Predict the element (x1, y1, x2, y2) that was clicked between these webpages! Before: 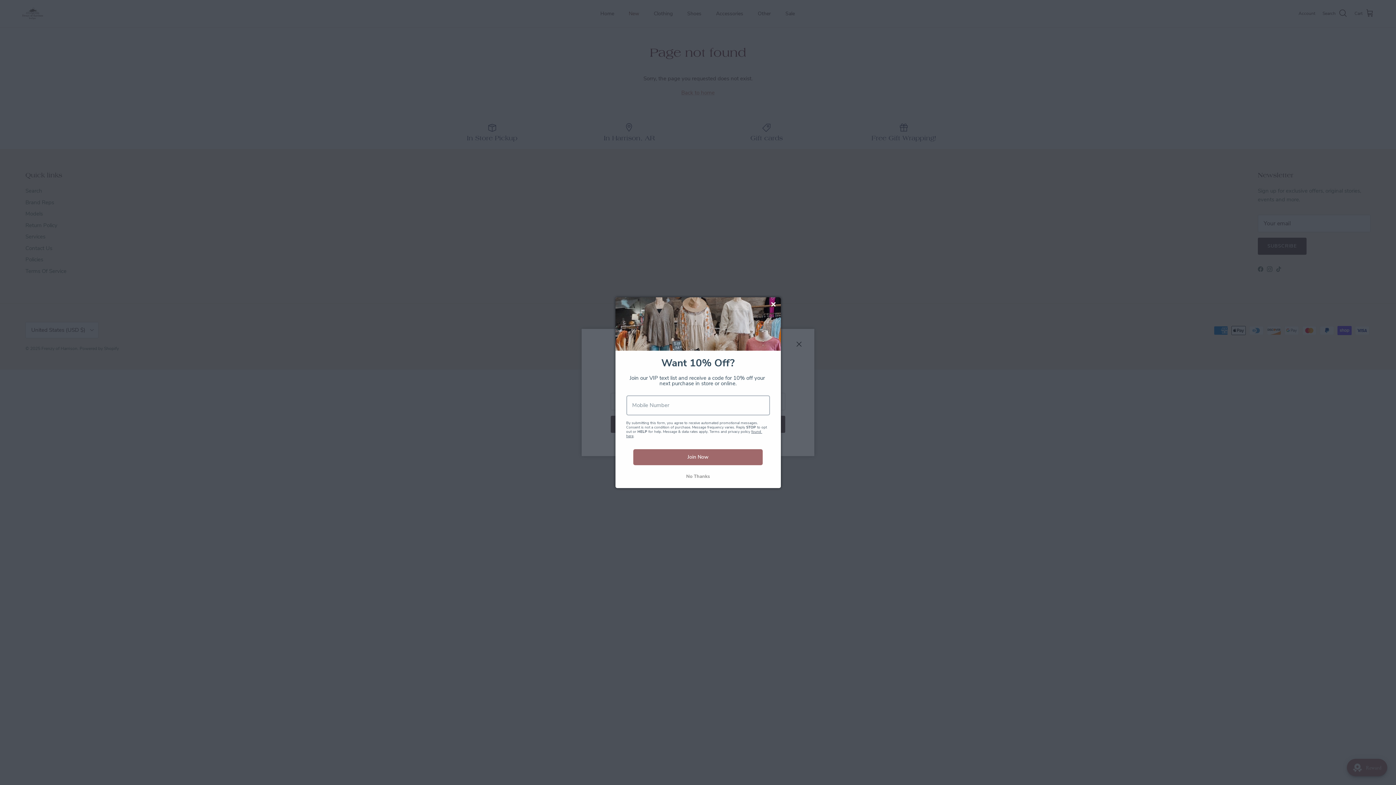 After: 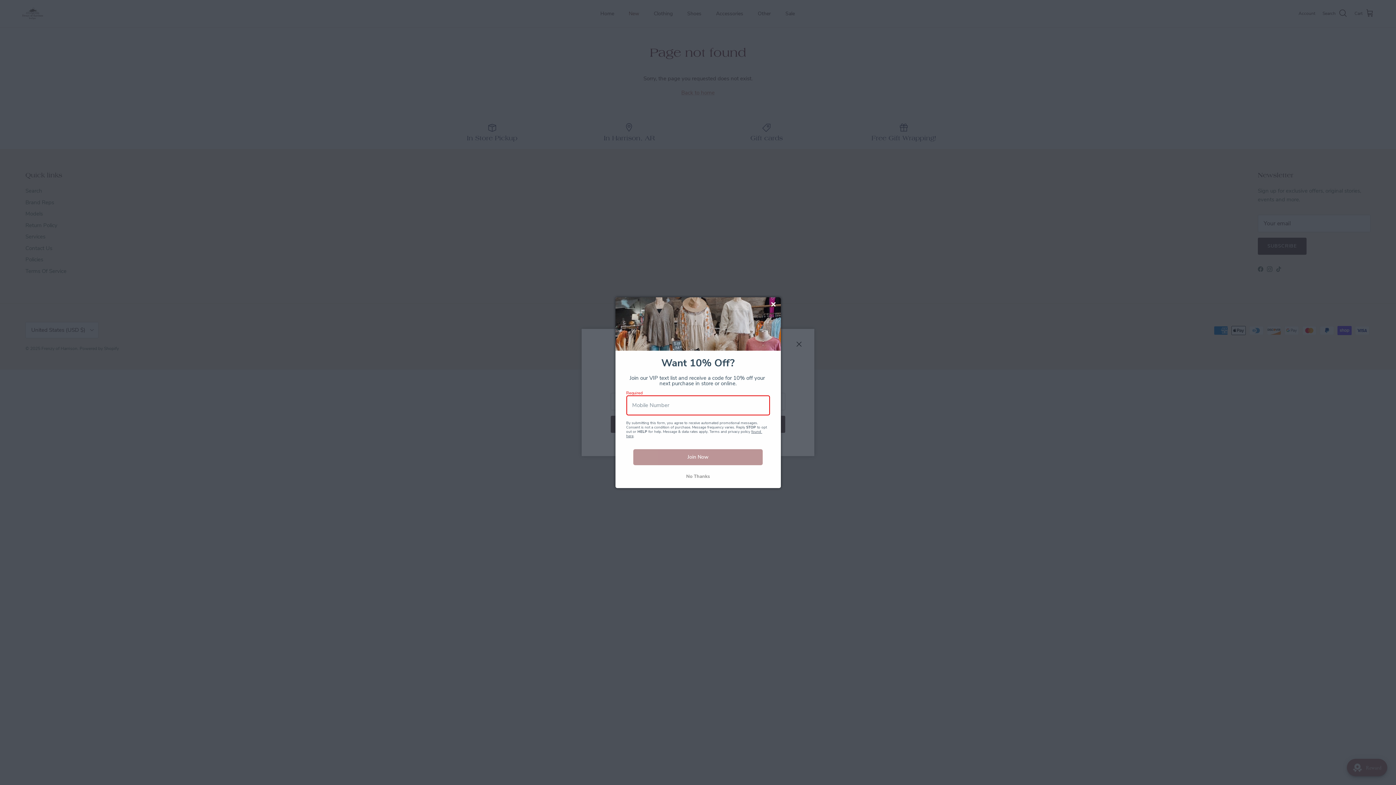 Action: label: Join Now bbox: (633, 449, 762, 465)